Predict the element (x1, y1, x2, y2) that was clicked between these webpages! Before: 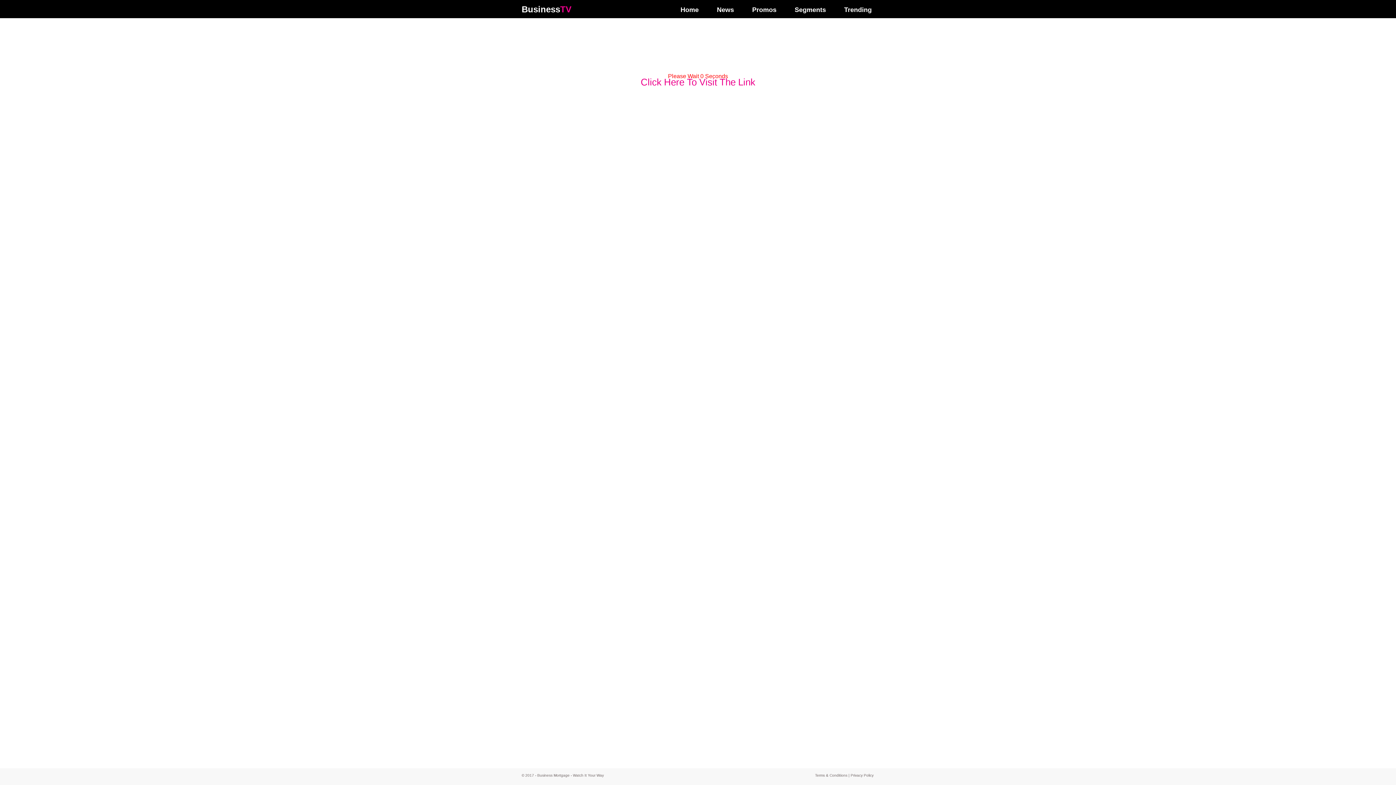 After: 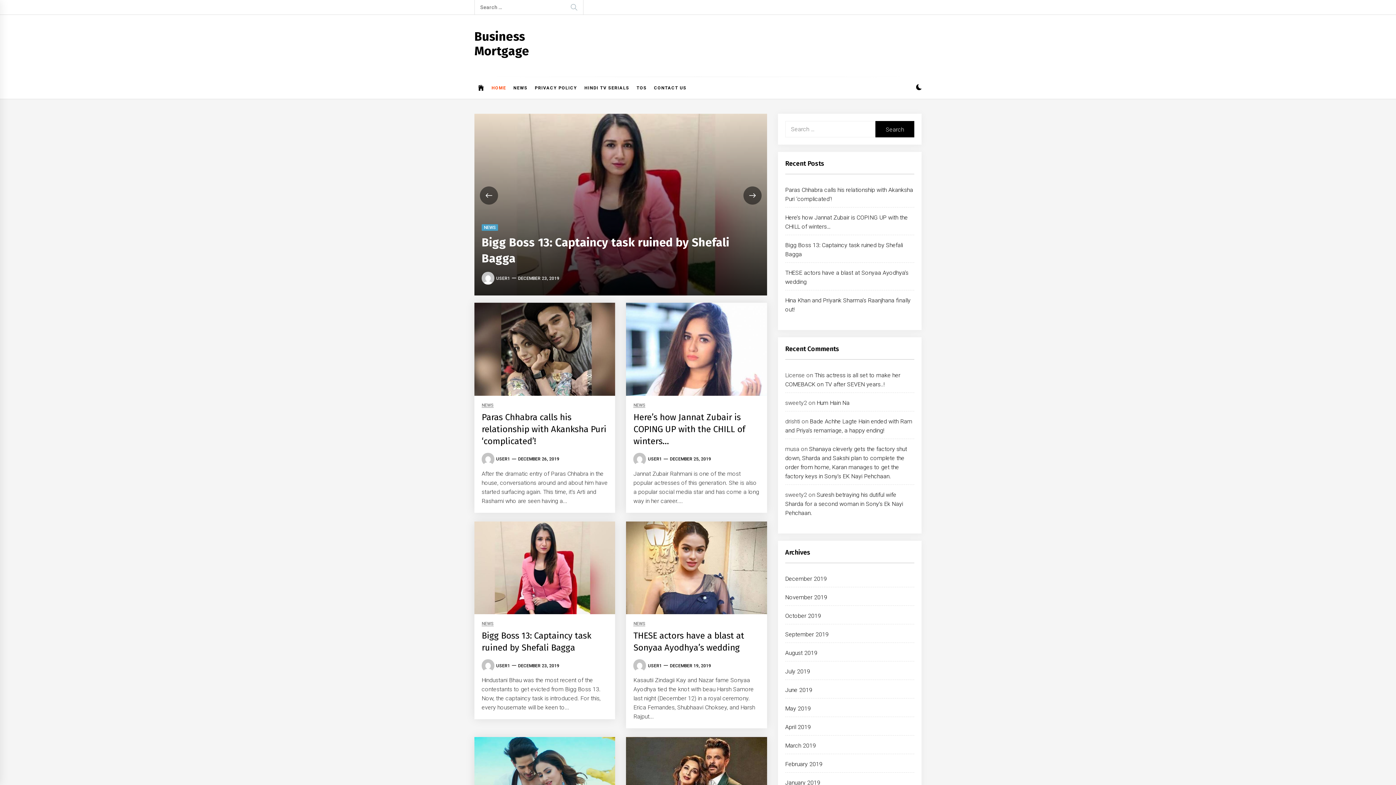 Action: bbox: (680, 5, 698, 14) label: Home